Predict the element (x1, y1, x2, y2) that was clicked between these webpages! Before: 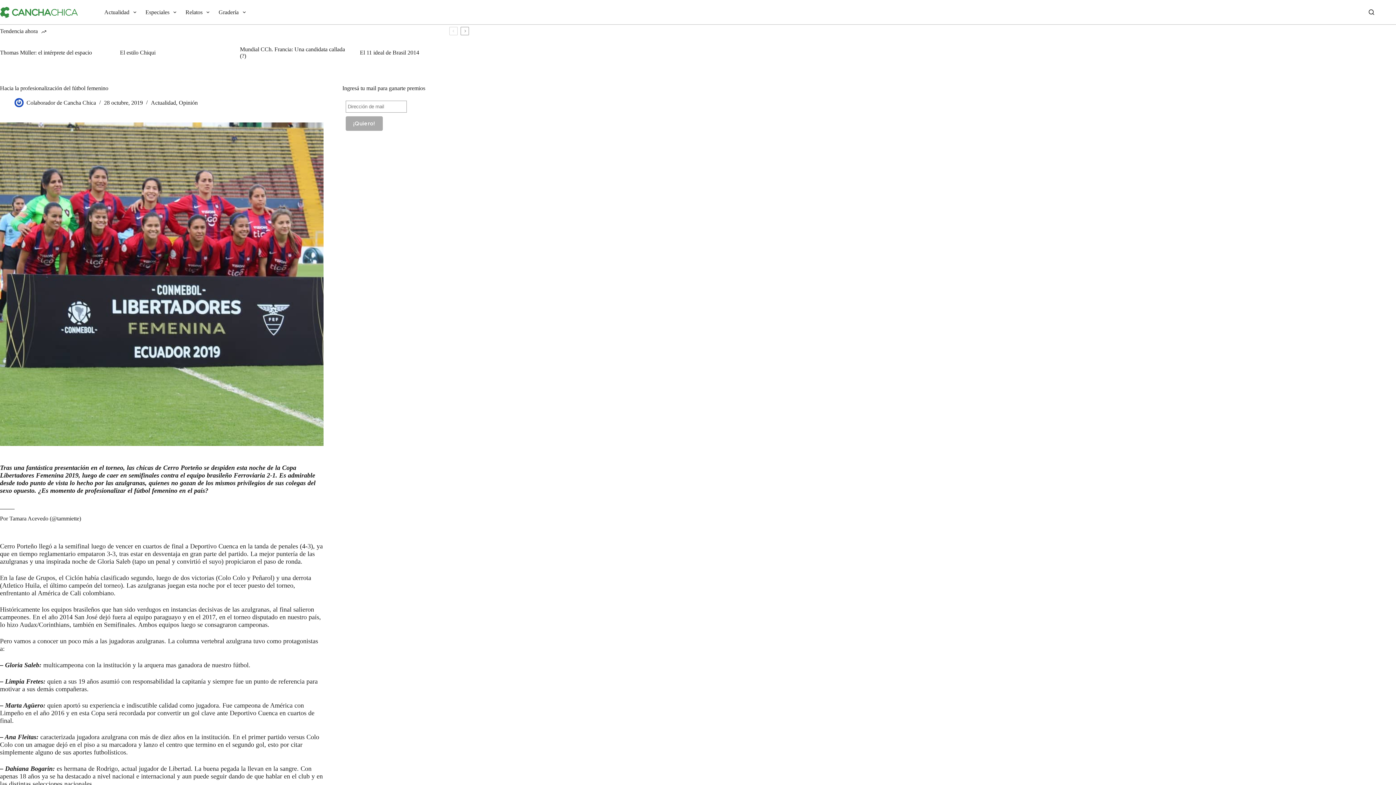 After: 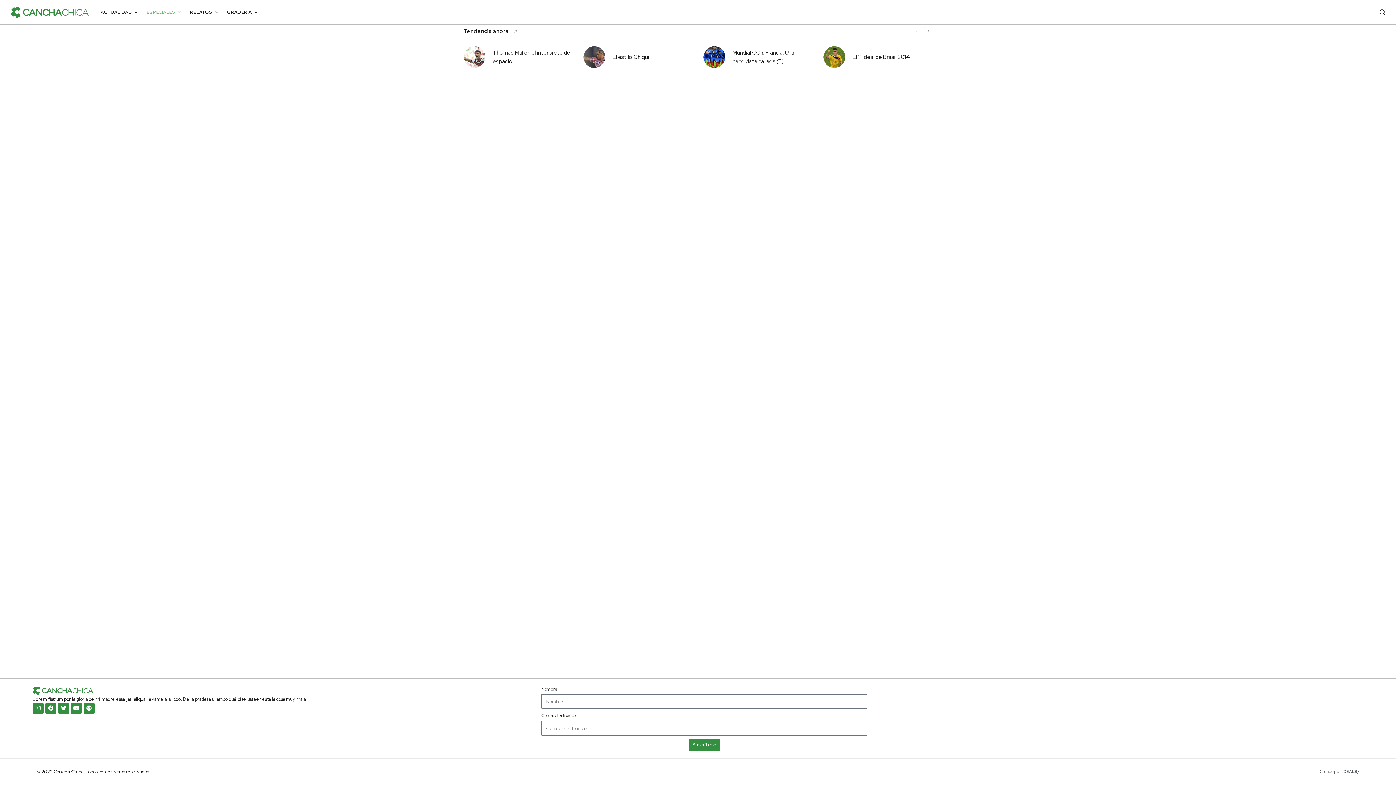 Action: label: Especiales bbox: (140, 0, 181, 24)